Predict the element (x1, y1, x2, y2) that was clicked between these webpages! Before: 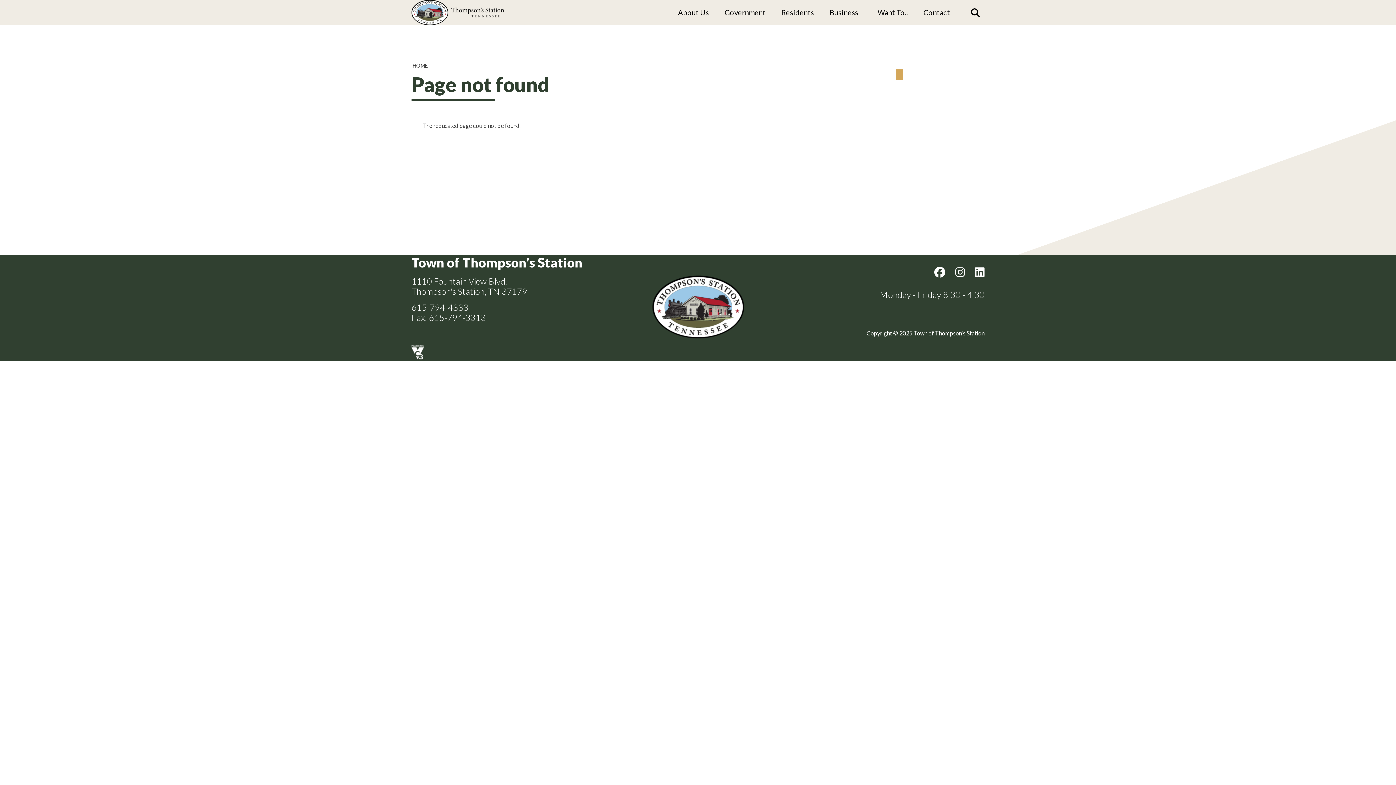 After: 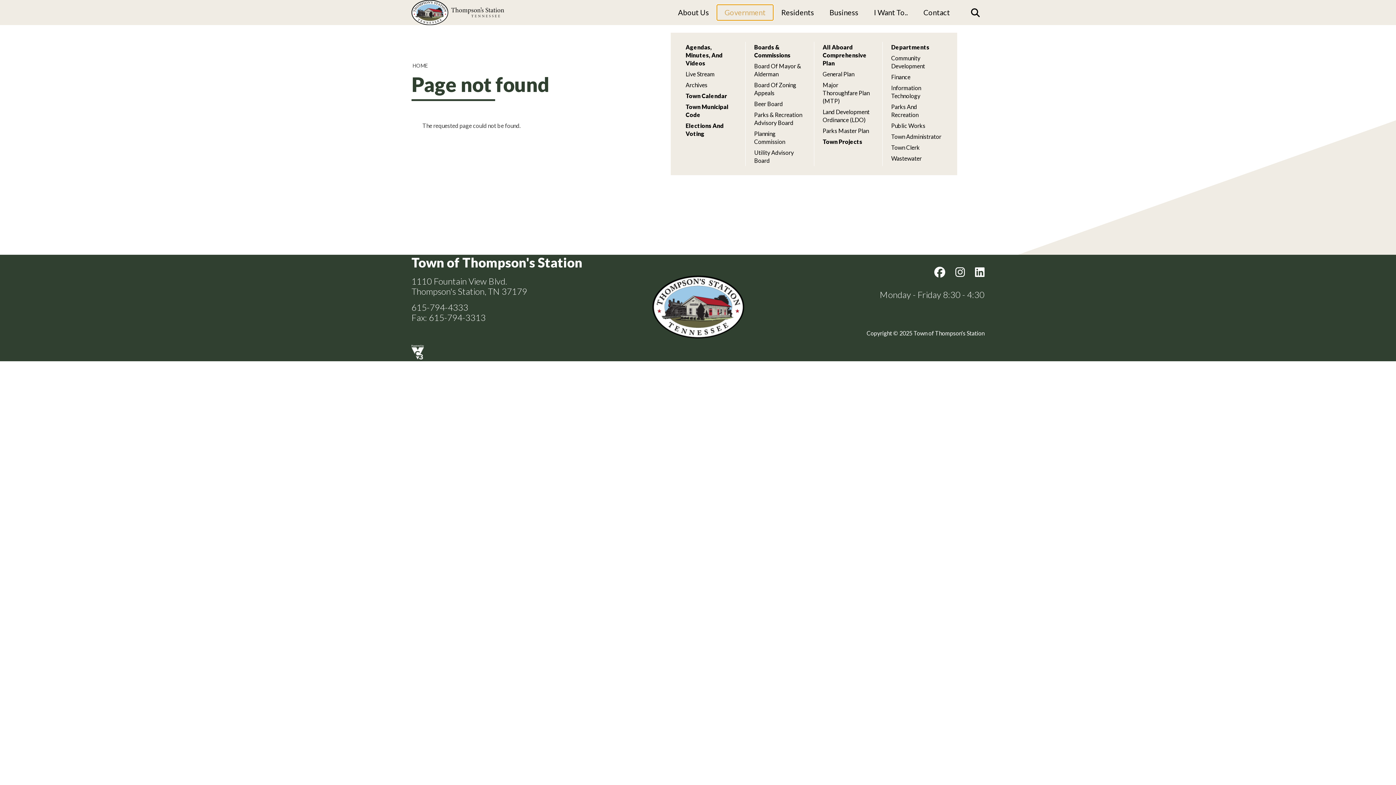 Action: label: Government bbox: (717, 5, 773, 20)